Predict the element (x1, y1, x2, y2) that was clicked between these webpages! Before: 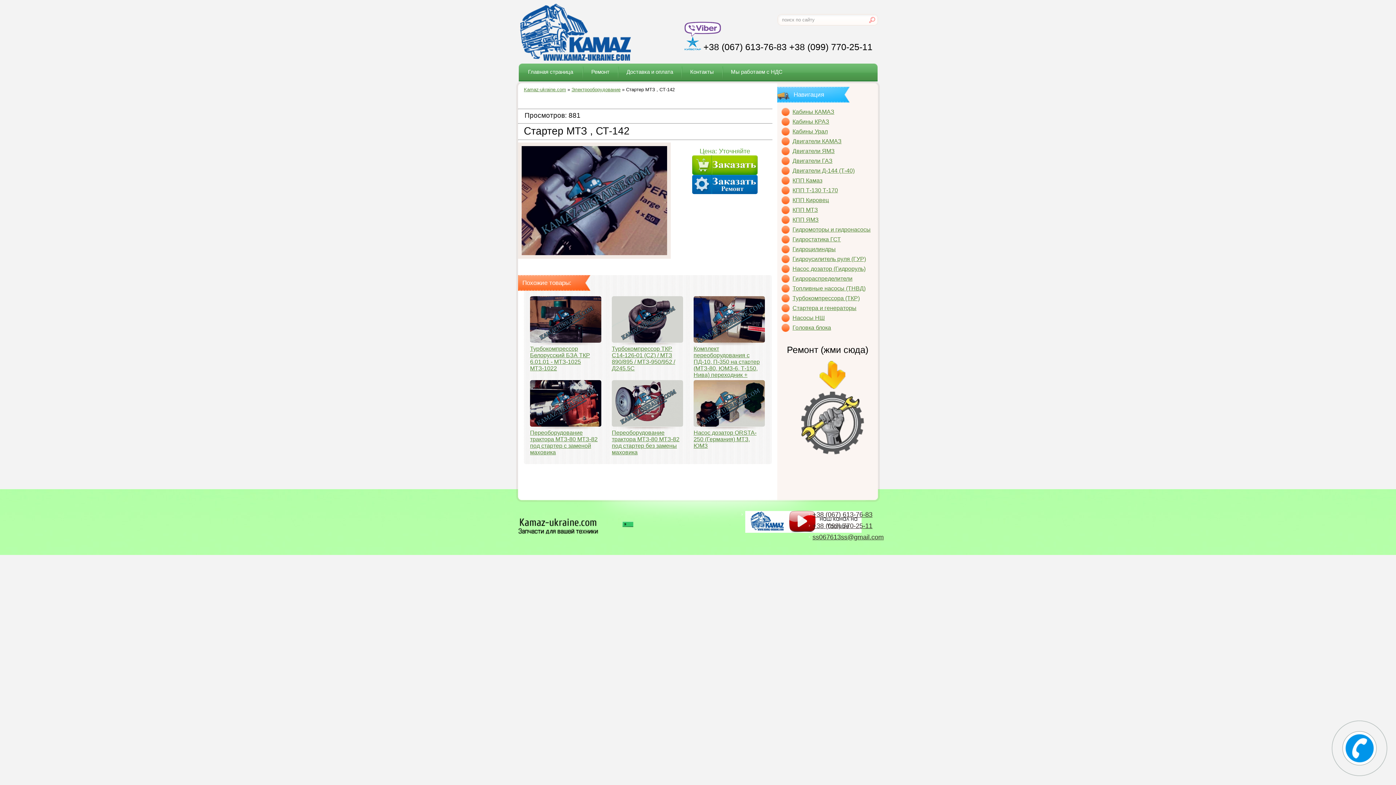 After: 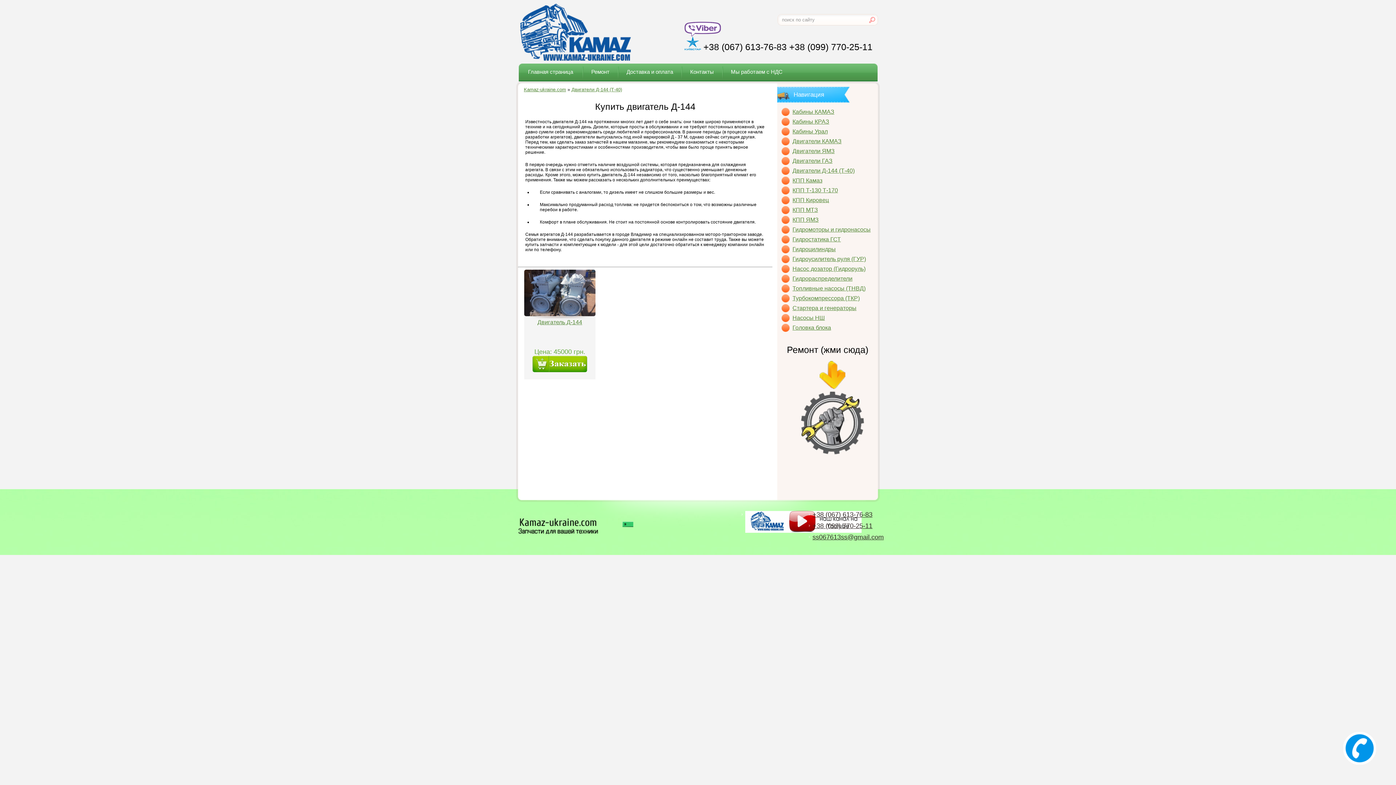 Action: label: Двигатели Д-144 (Т-40) bbox: (781, 166, 873, 174)